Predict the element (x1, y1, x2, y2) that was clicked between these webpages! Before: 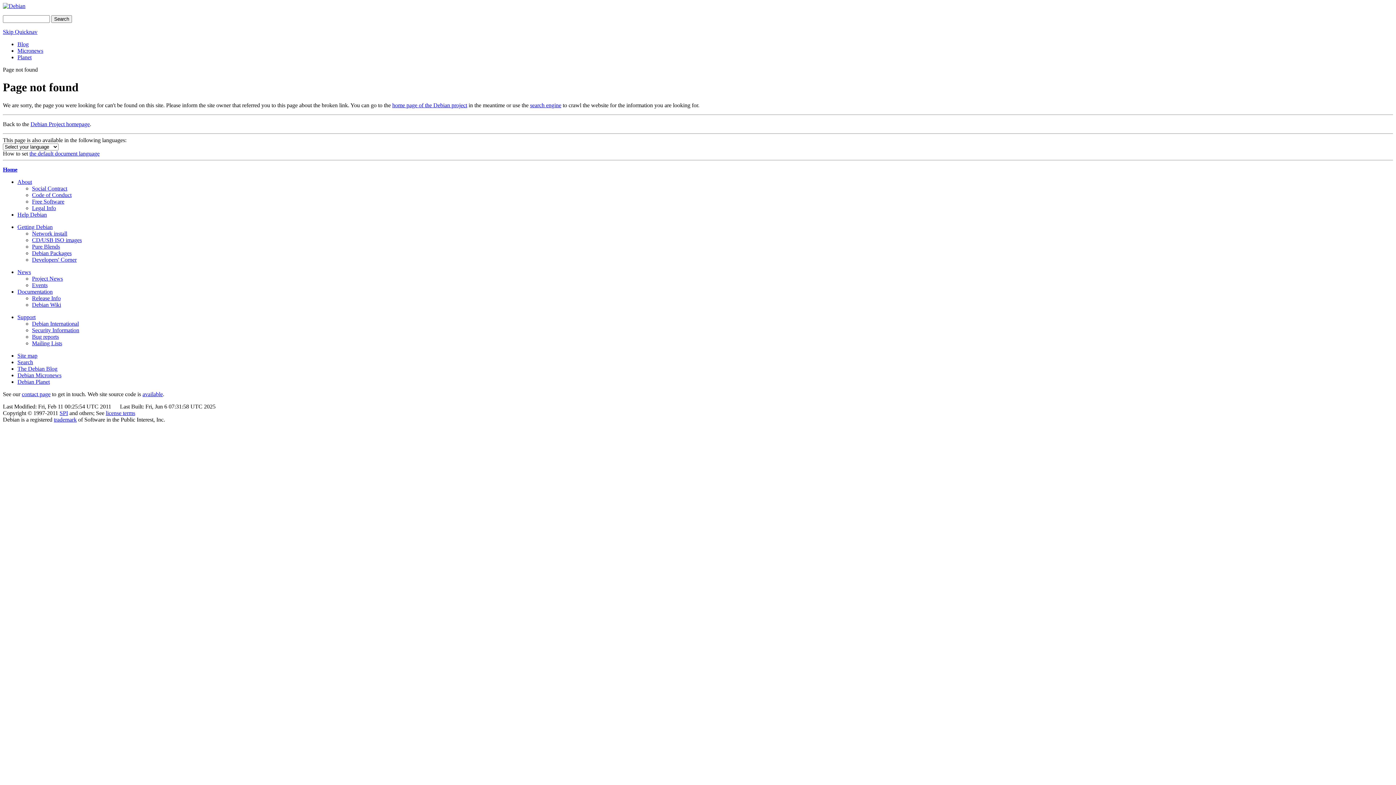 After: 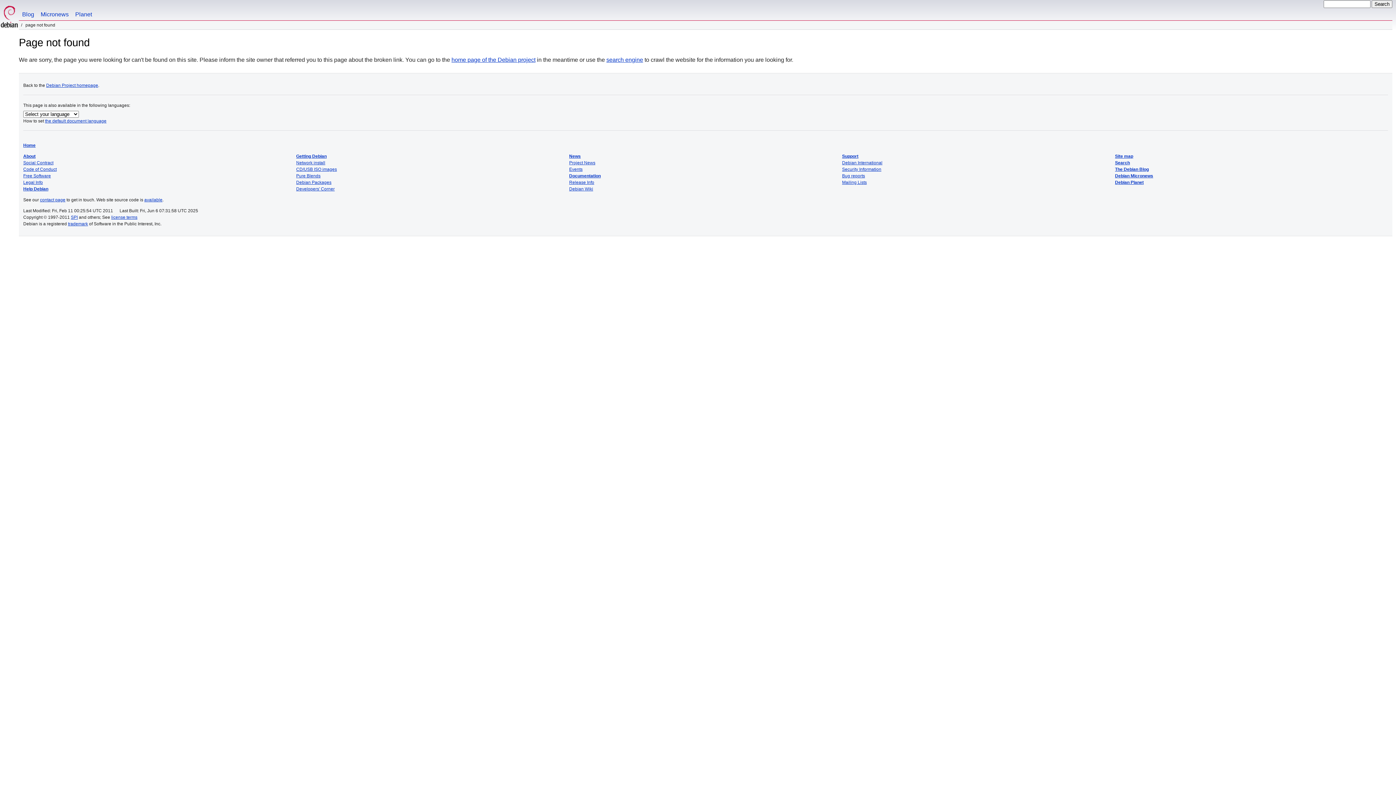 Action: label: the default document language bbox: (29, 150, 99, 156)